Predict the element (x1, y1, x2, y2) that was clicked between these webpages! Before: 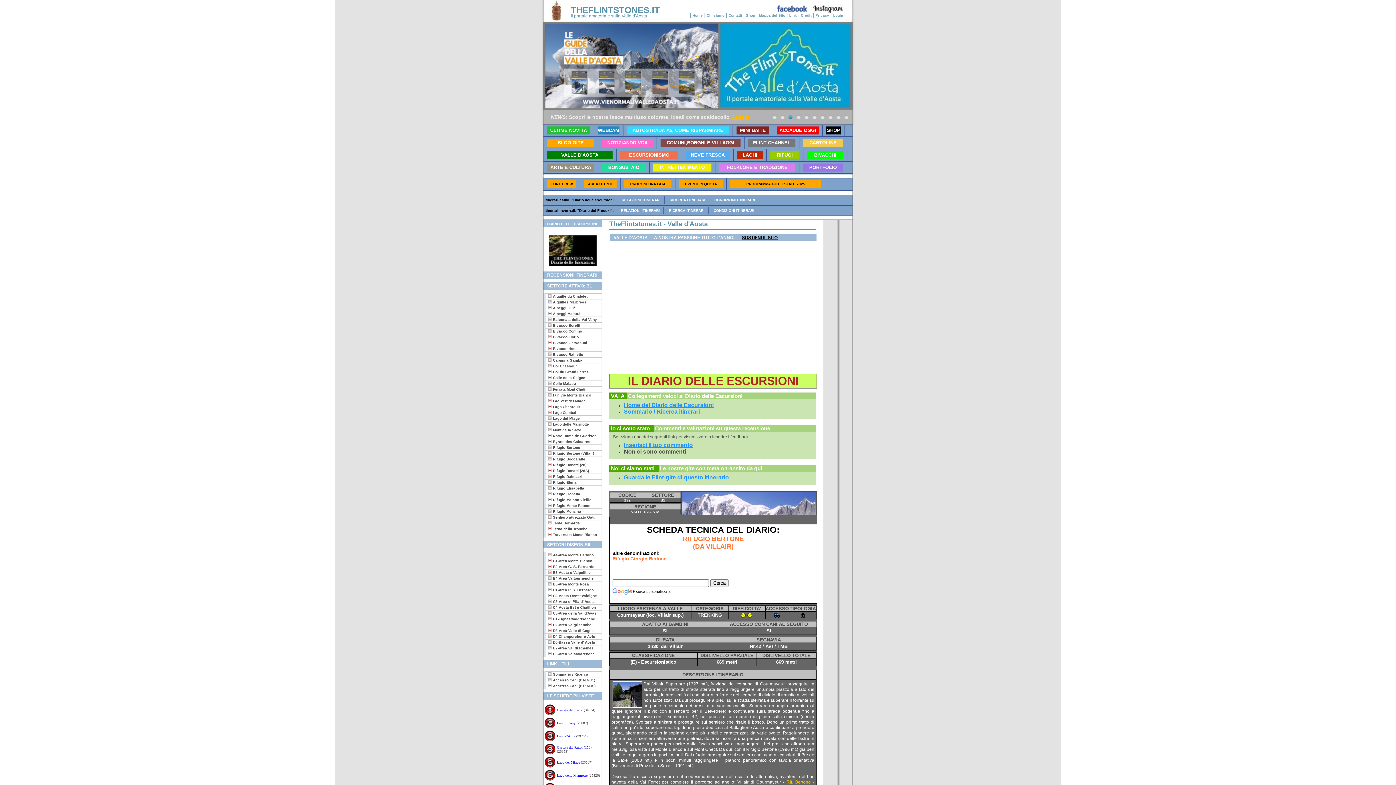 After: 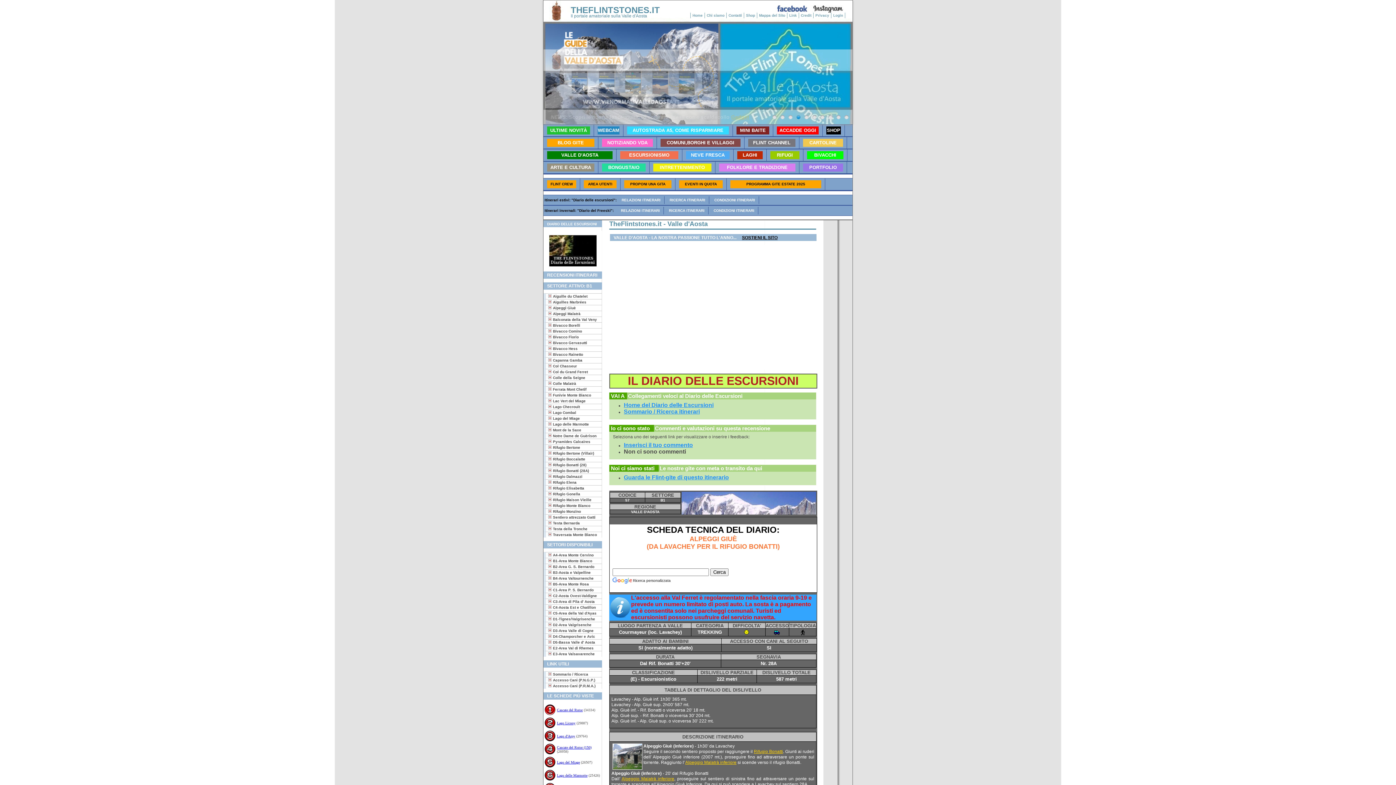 Action: label:  Alpeggi Giuè bbox: (543, 305, 602, 310)